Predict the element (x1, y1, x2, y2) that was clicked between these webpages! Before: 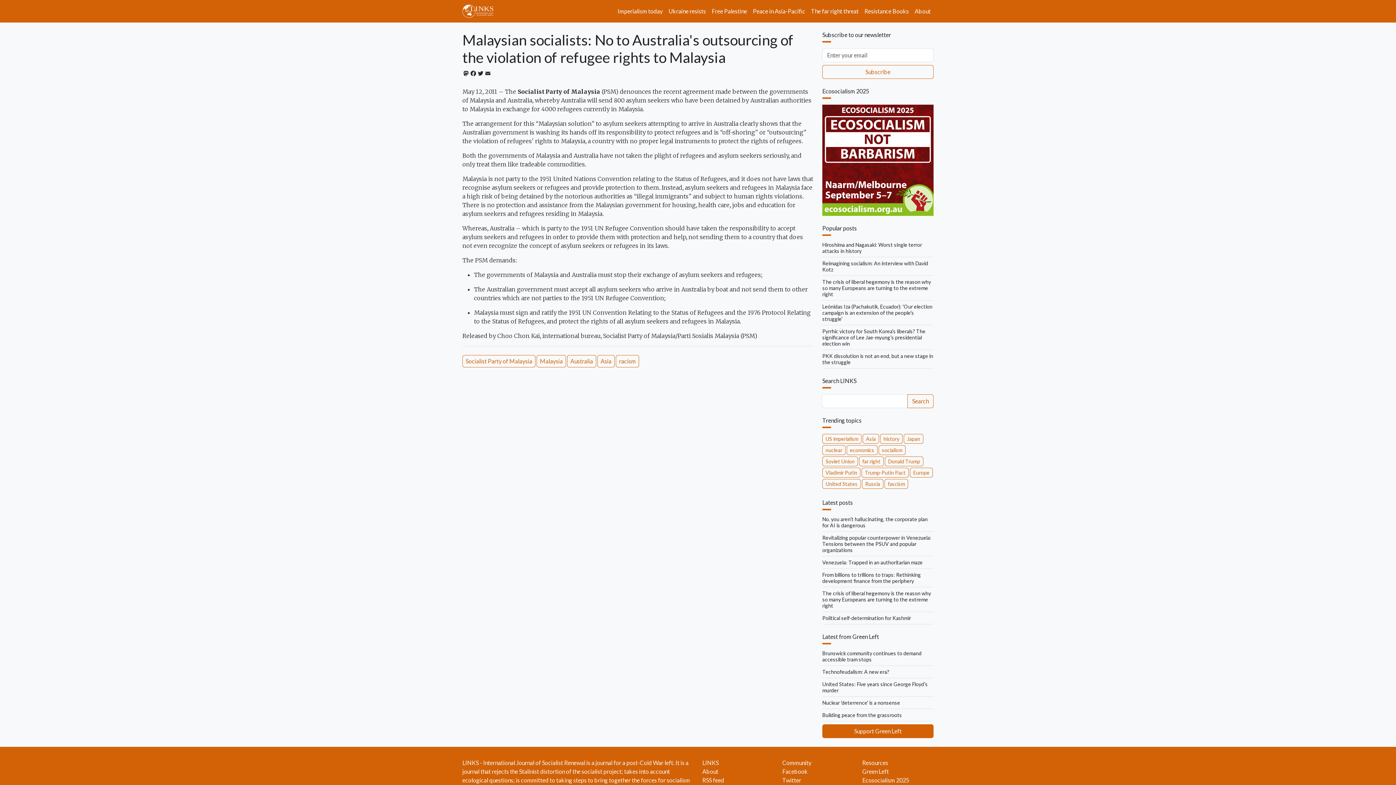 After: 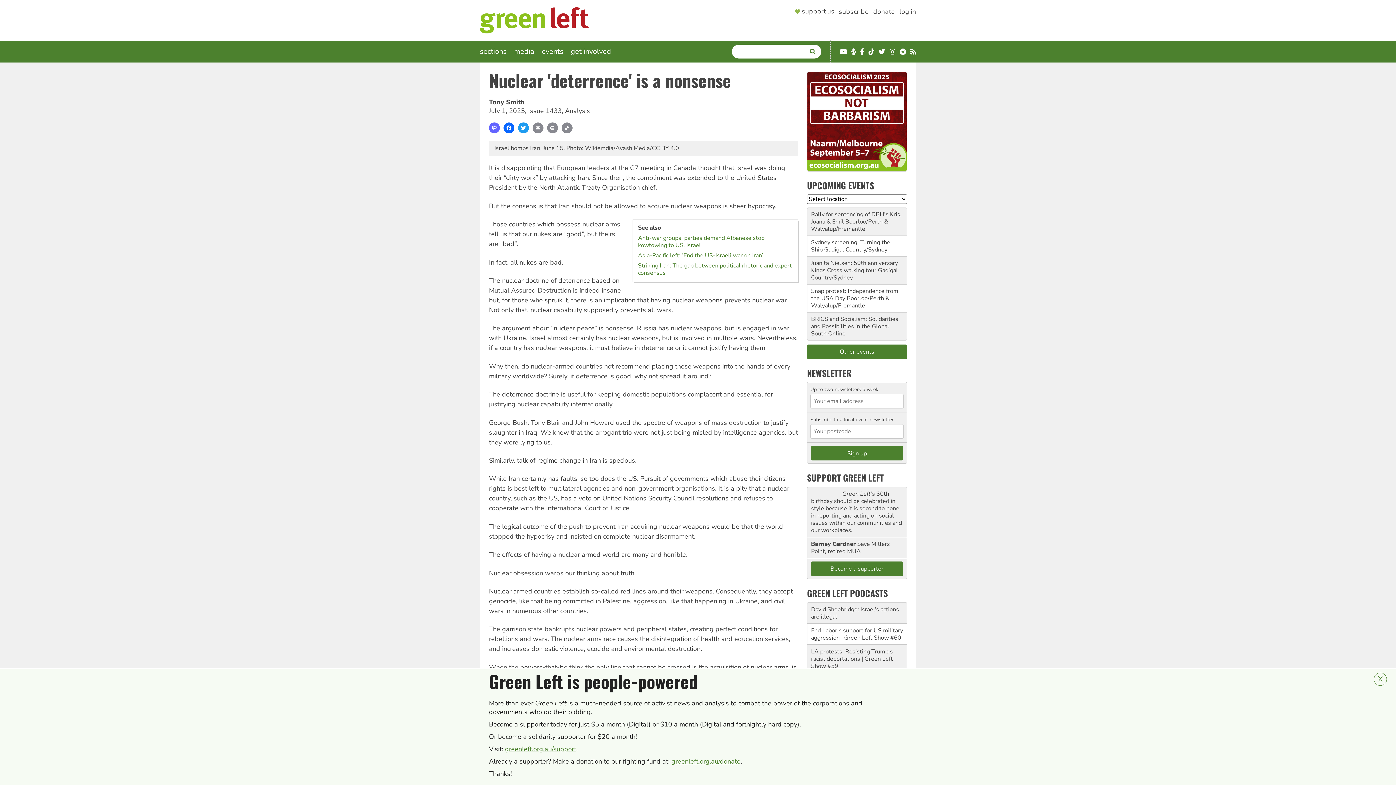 Action: label: Nuclear 'deterrence' is a nonsense bbox: (822, 700, 900, 706)